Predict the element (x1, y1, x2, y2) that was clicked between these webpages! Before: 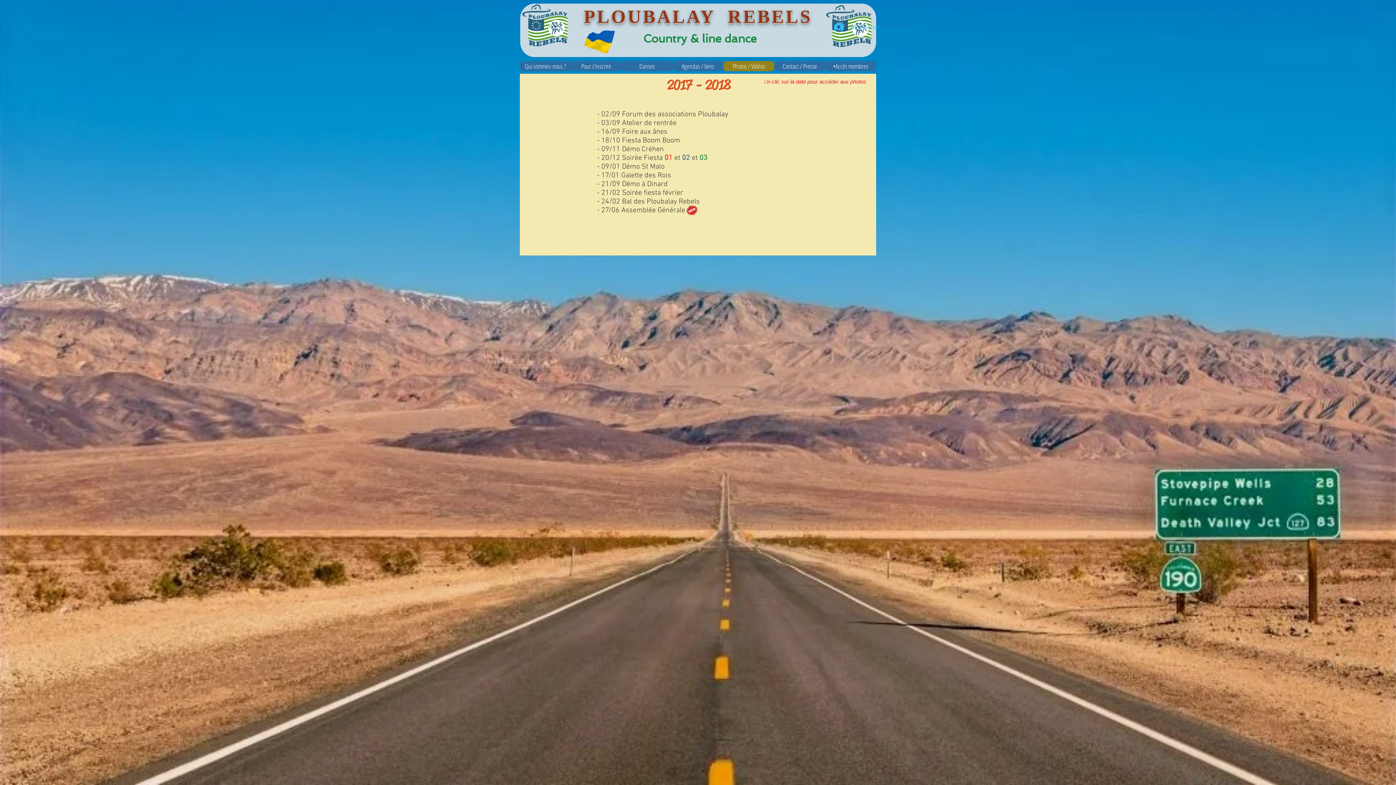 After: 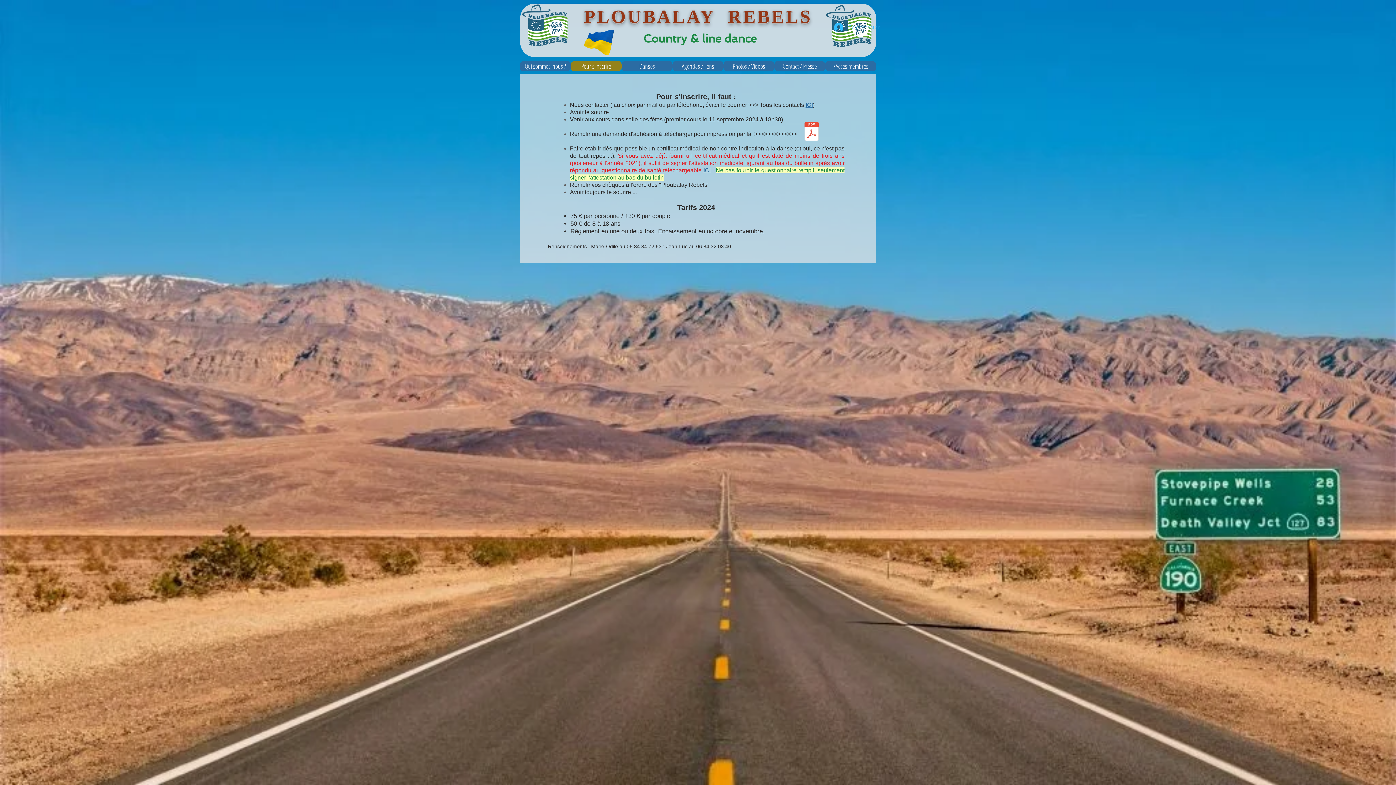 Action: label: Pour s'inscrire bbox: (570, 61, 621, 71)